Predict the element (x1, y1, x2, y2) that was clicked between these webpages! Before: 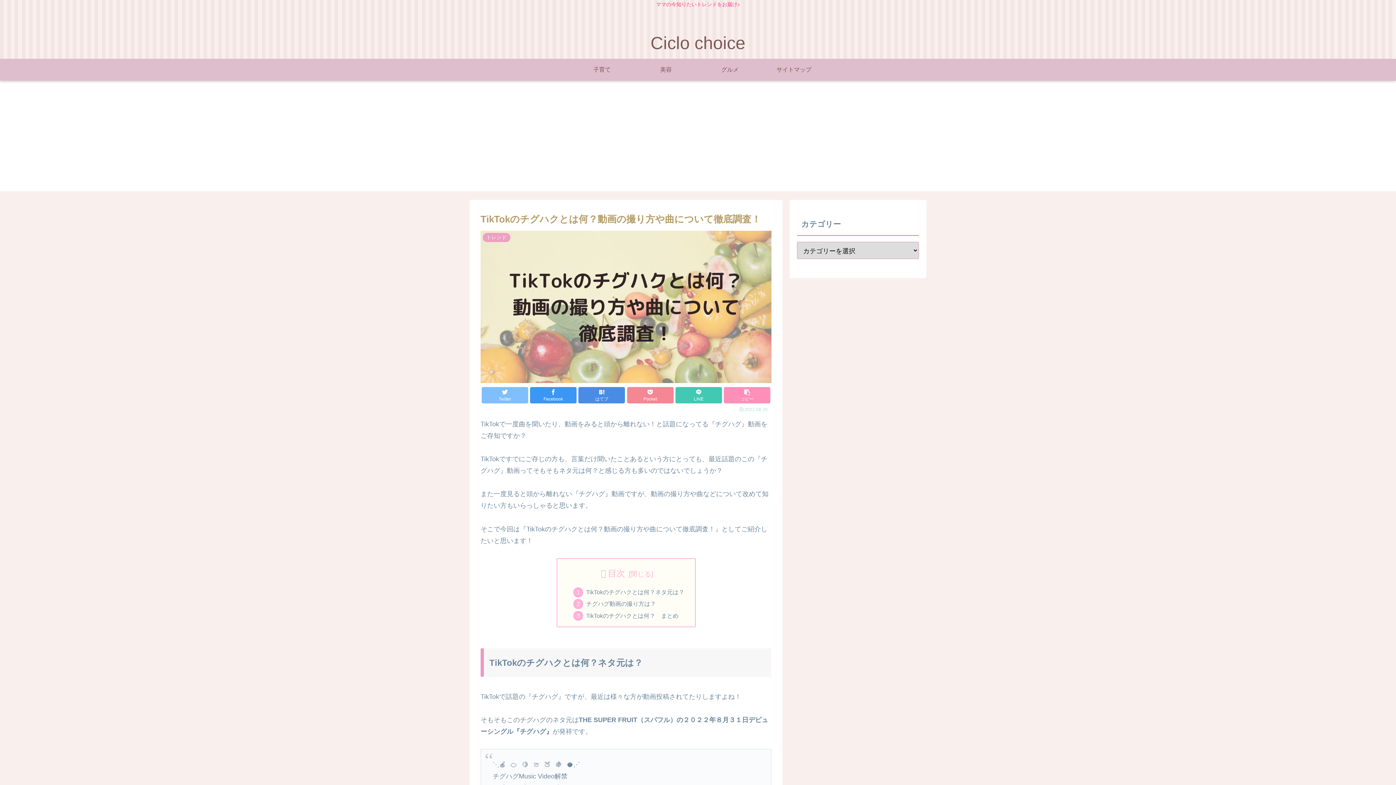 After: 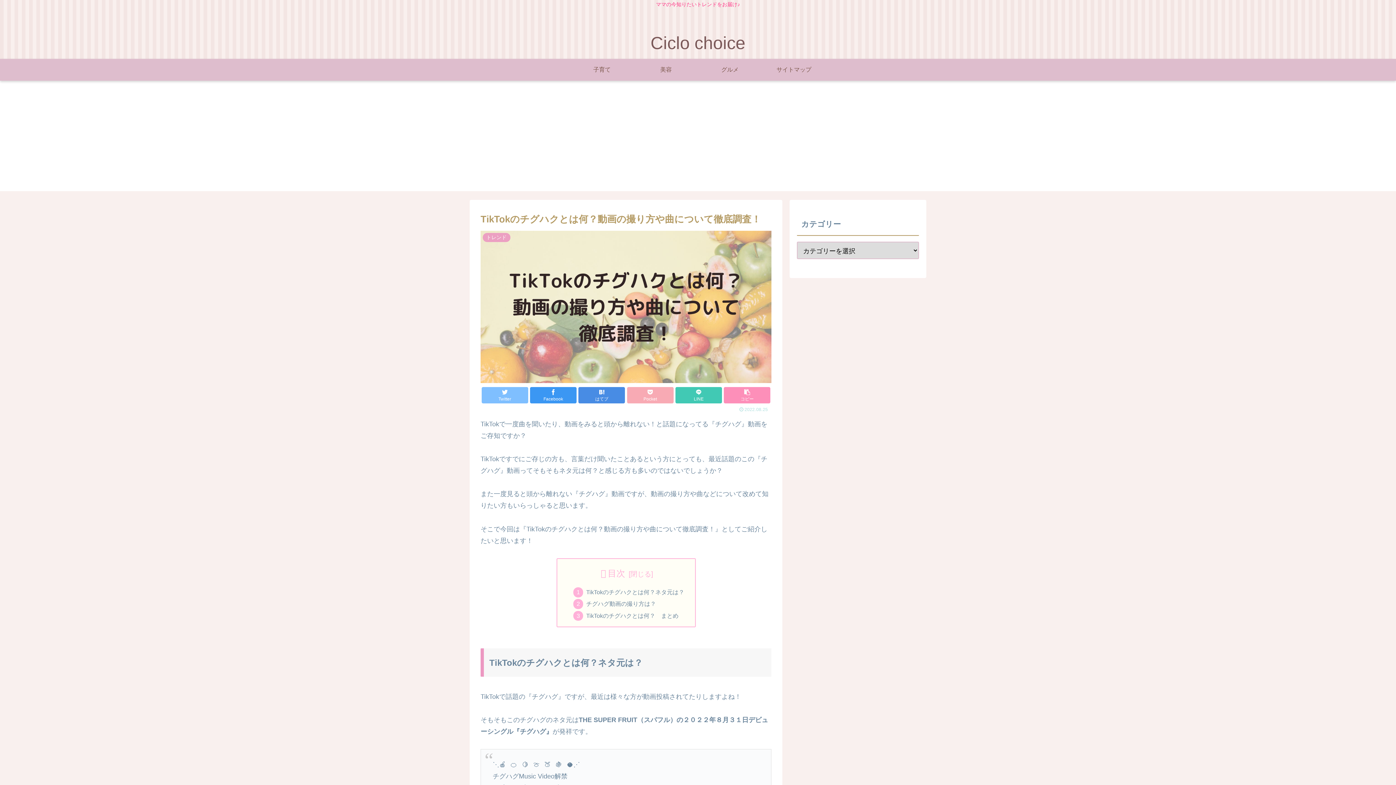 Action: label: Pocket bbox: (627, 387, 673, 403)